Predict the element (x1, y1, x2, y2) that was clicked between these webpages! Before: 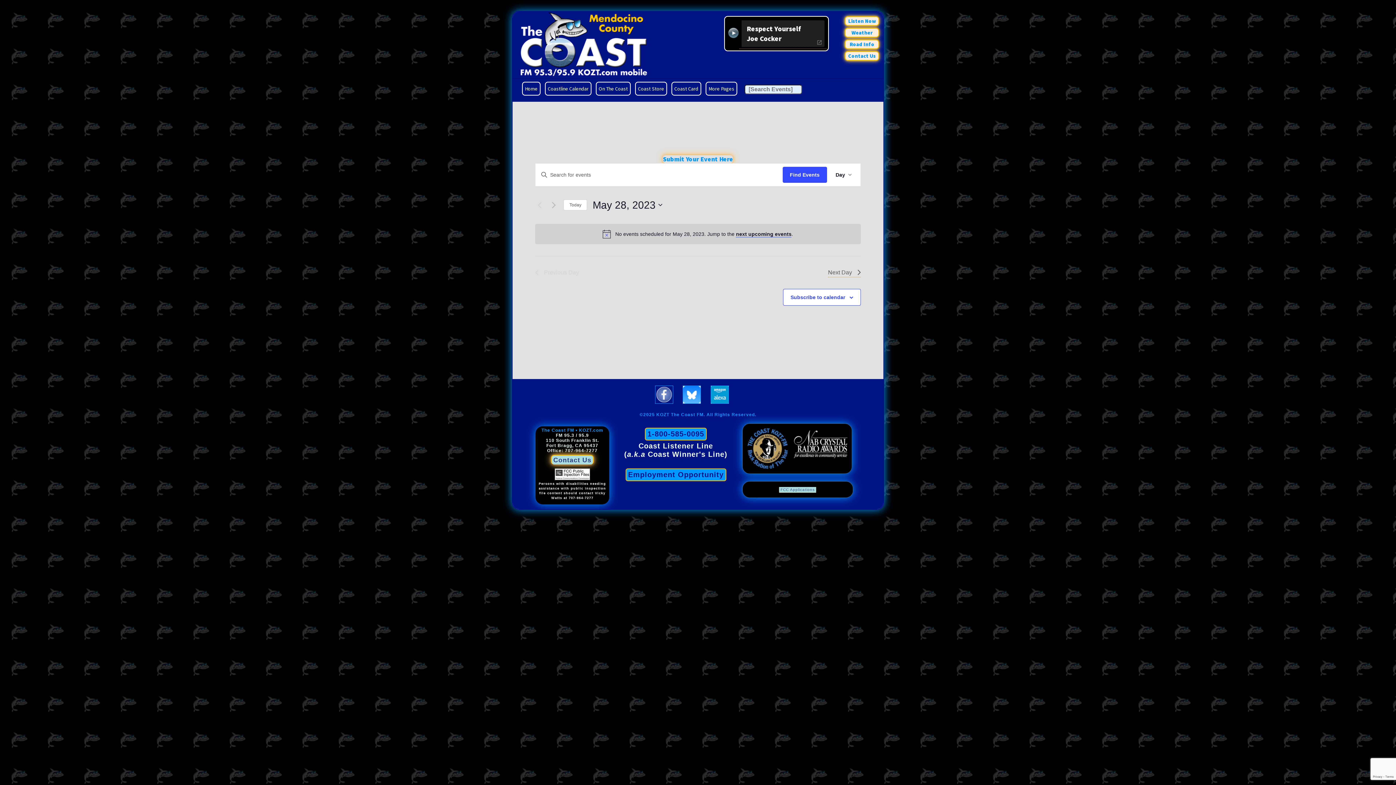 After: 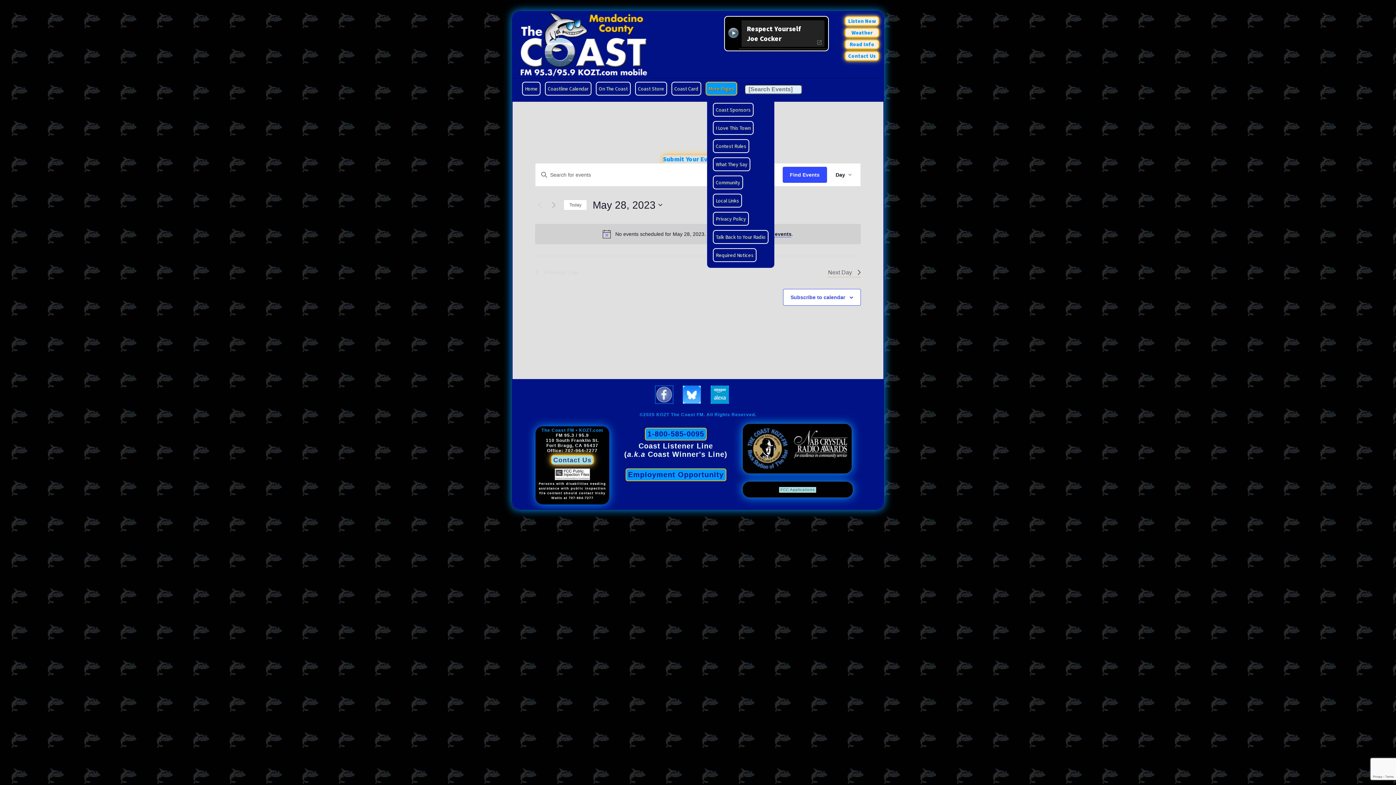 Action: bbox: (705, 81, 737, 95) label: More Pages